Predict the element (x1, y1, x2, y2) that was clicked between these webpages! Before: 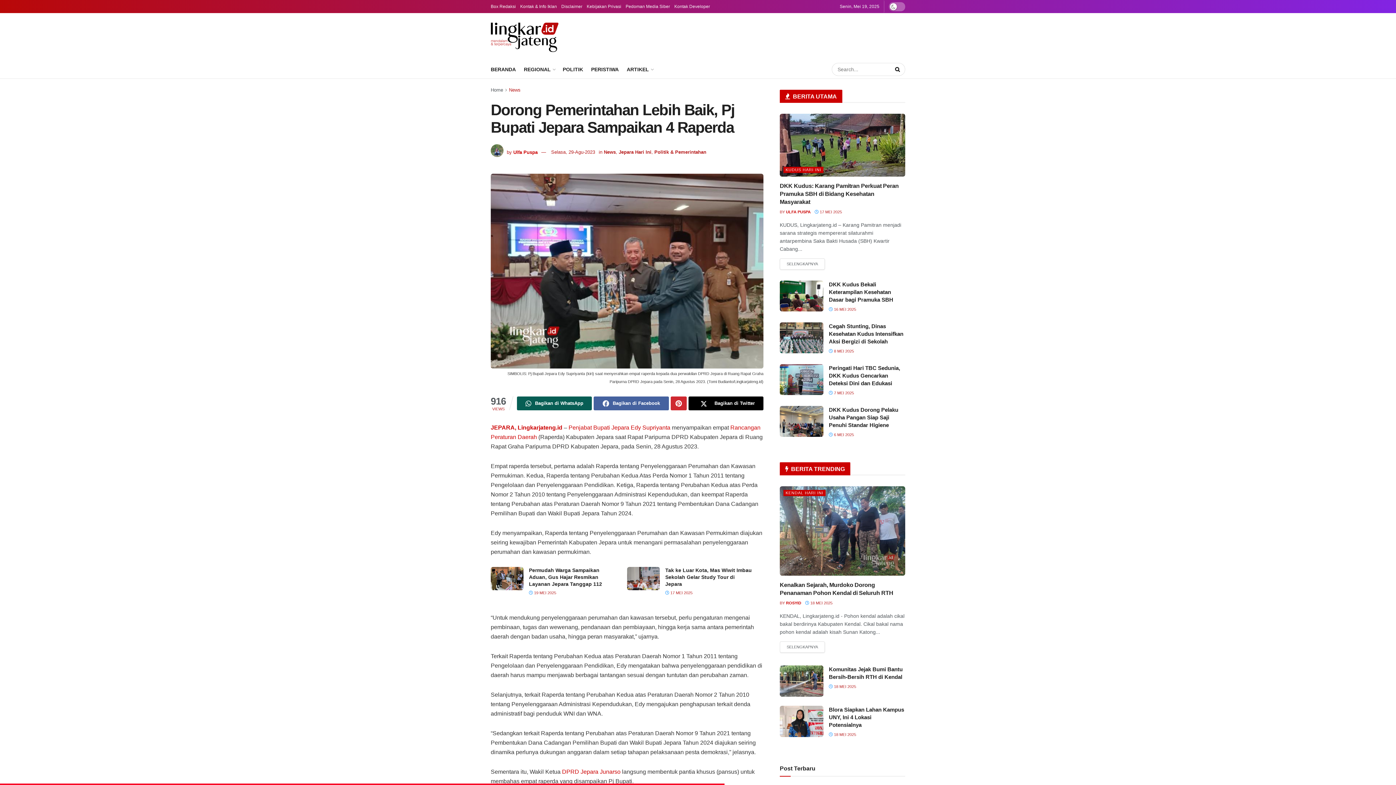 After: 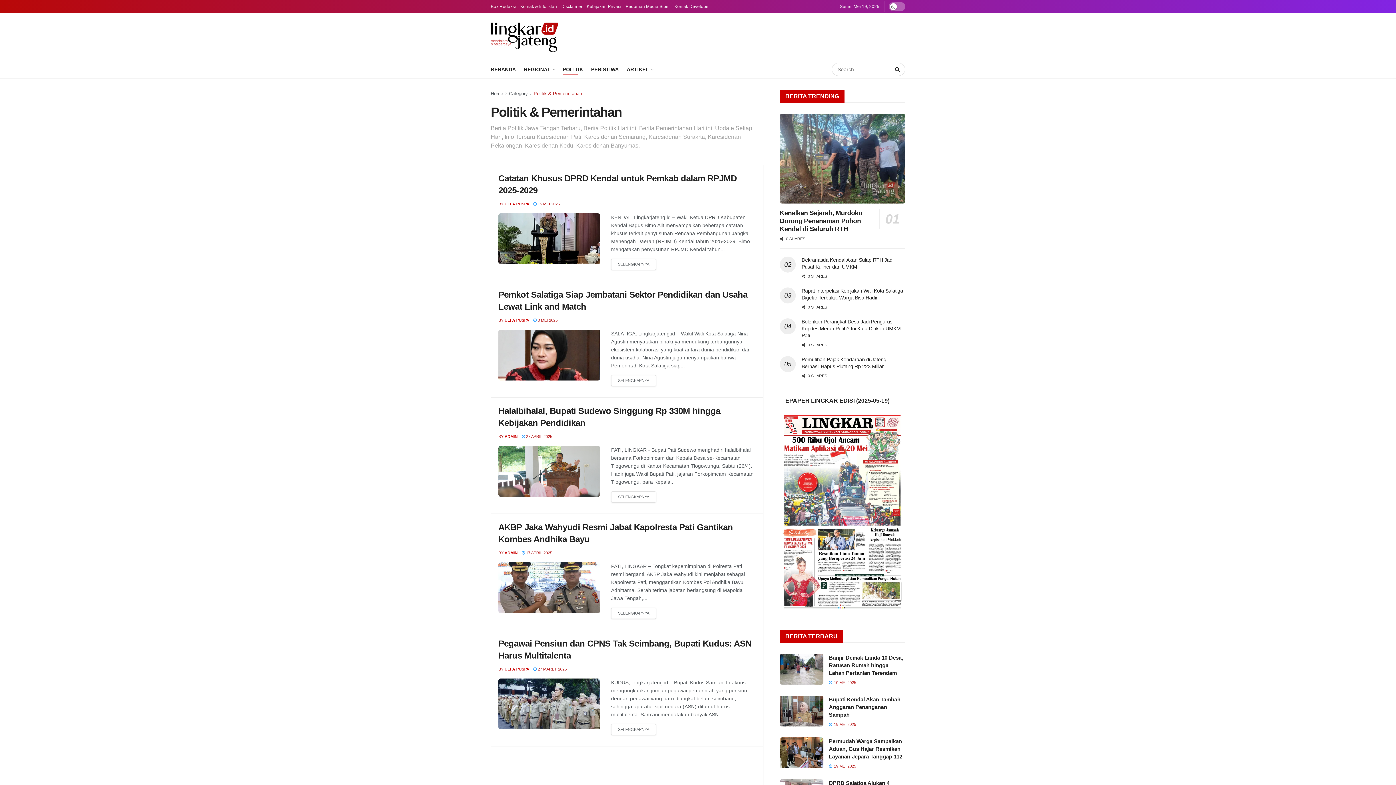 Action: label: POLITIK bbox: (562, 64, 583, 74)